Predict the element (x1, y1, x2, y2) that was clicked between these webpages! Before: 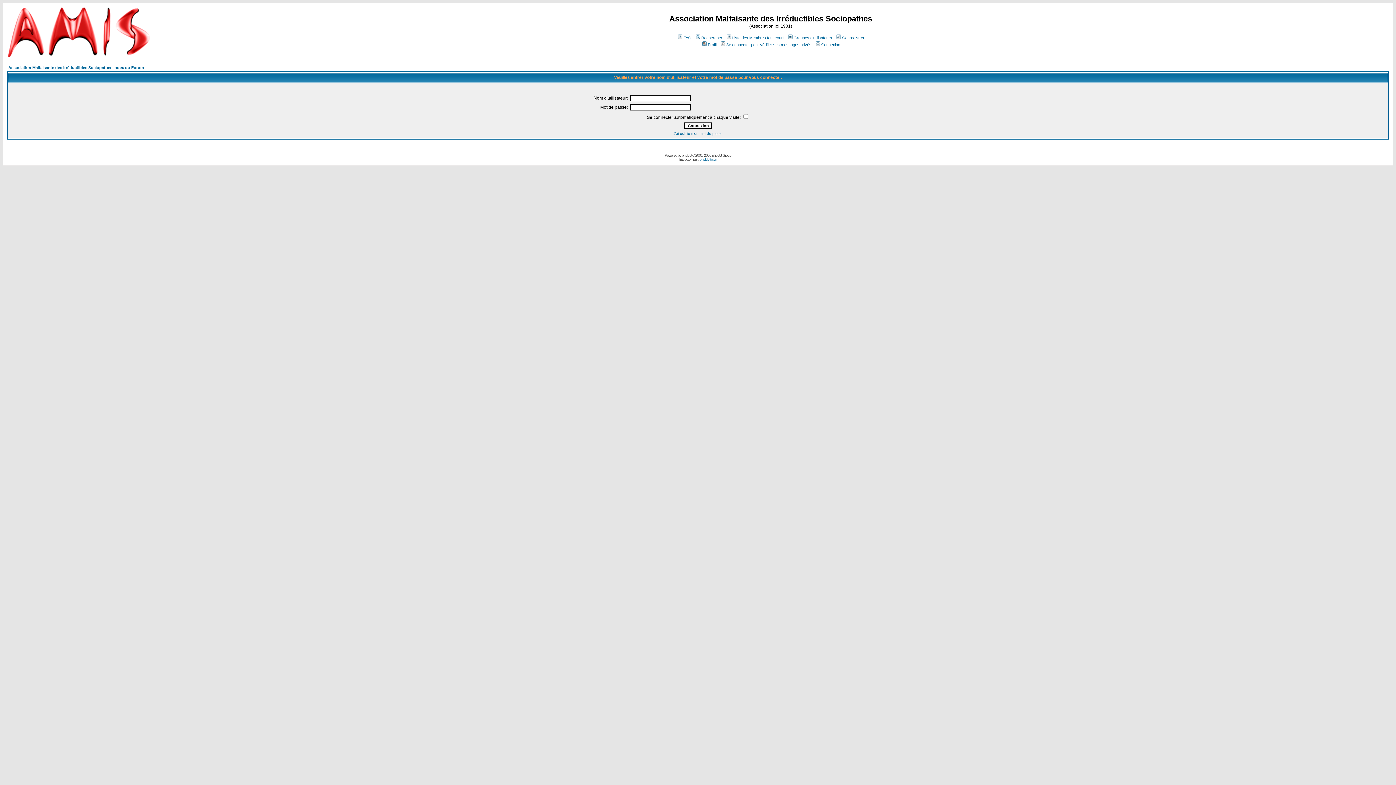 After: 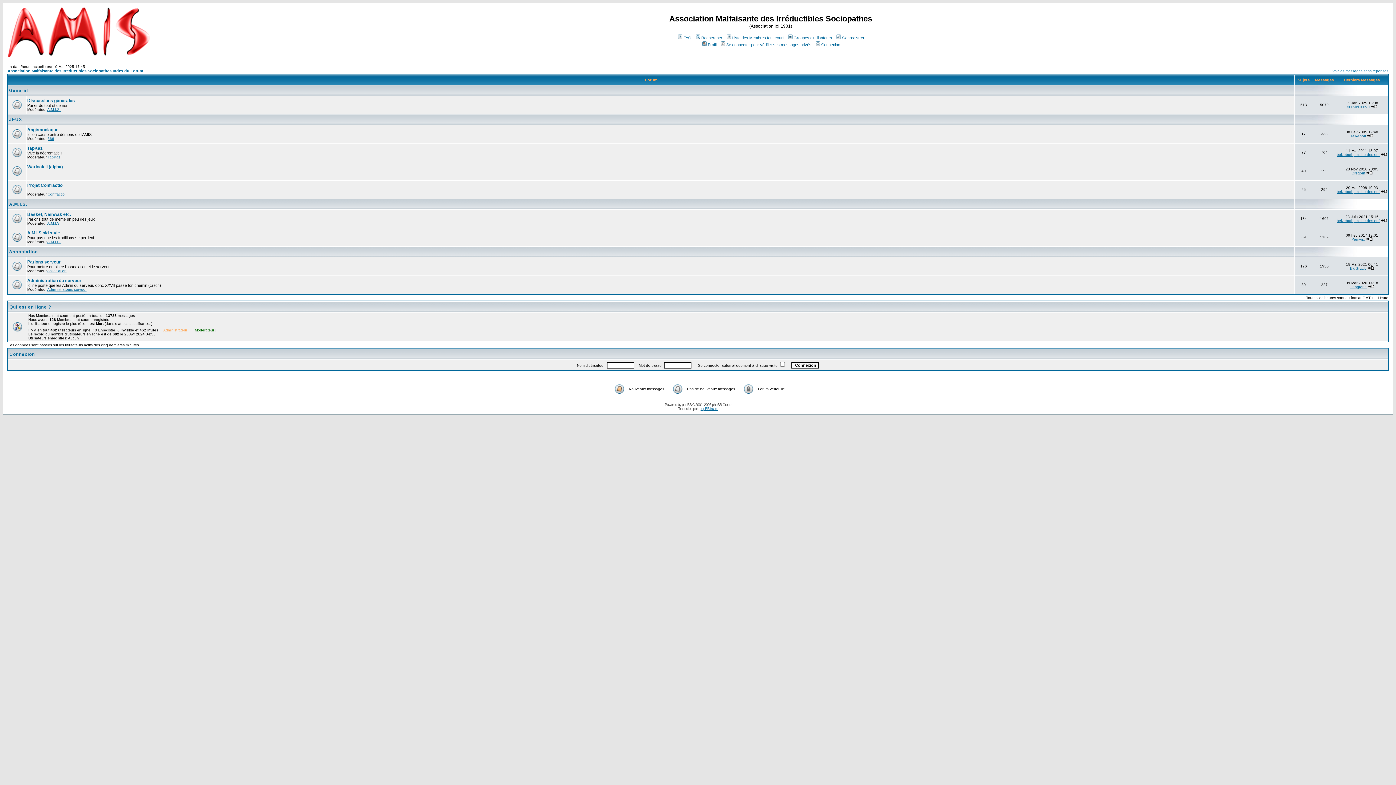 Action: bbox: (8, 65, 144, 69) label: Association Malfaisante des Irréductibles Sociopathes Index du Forum